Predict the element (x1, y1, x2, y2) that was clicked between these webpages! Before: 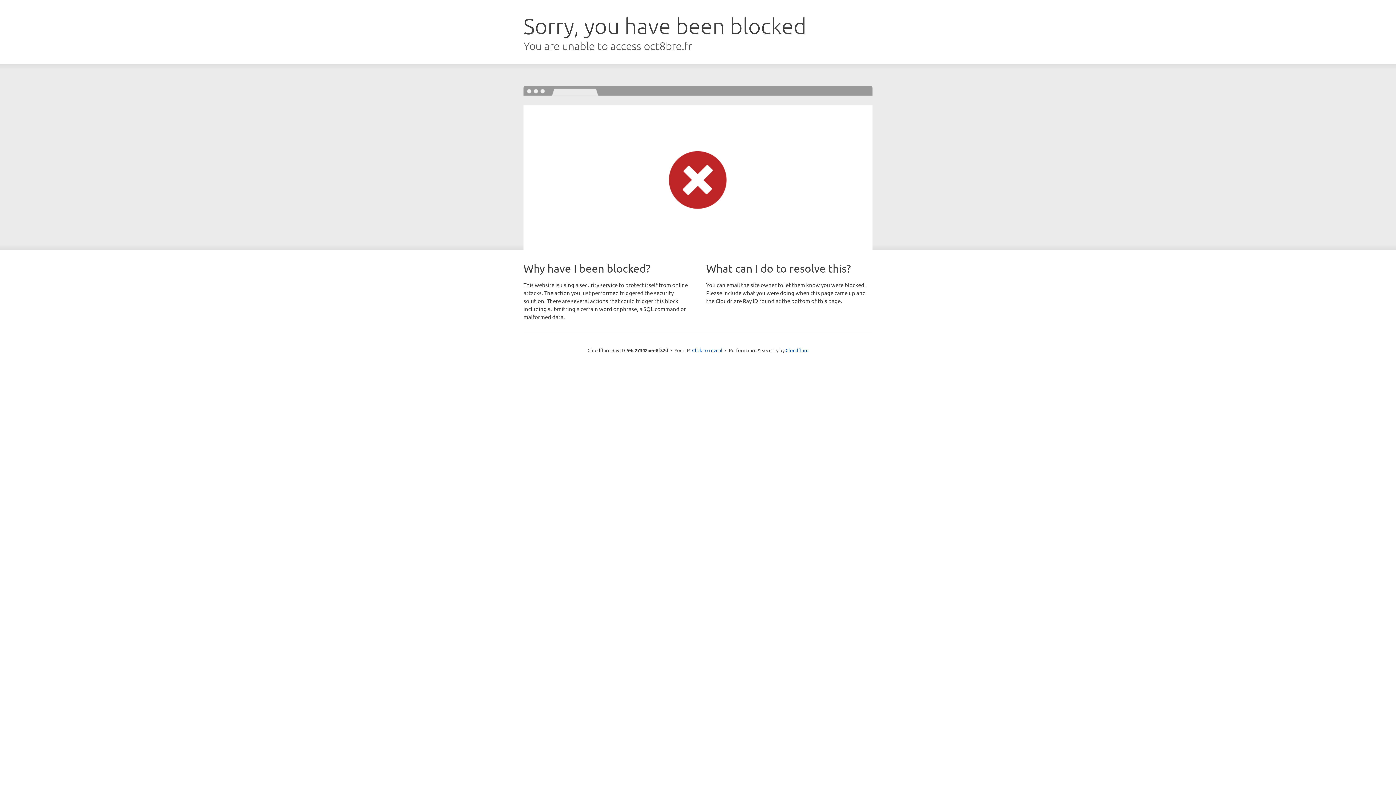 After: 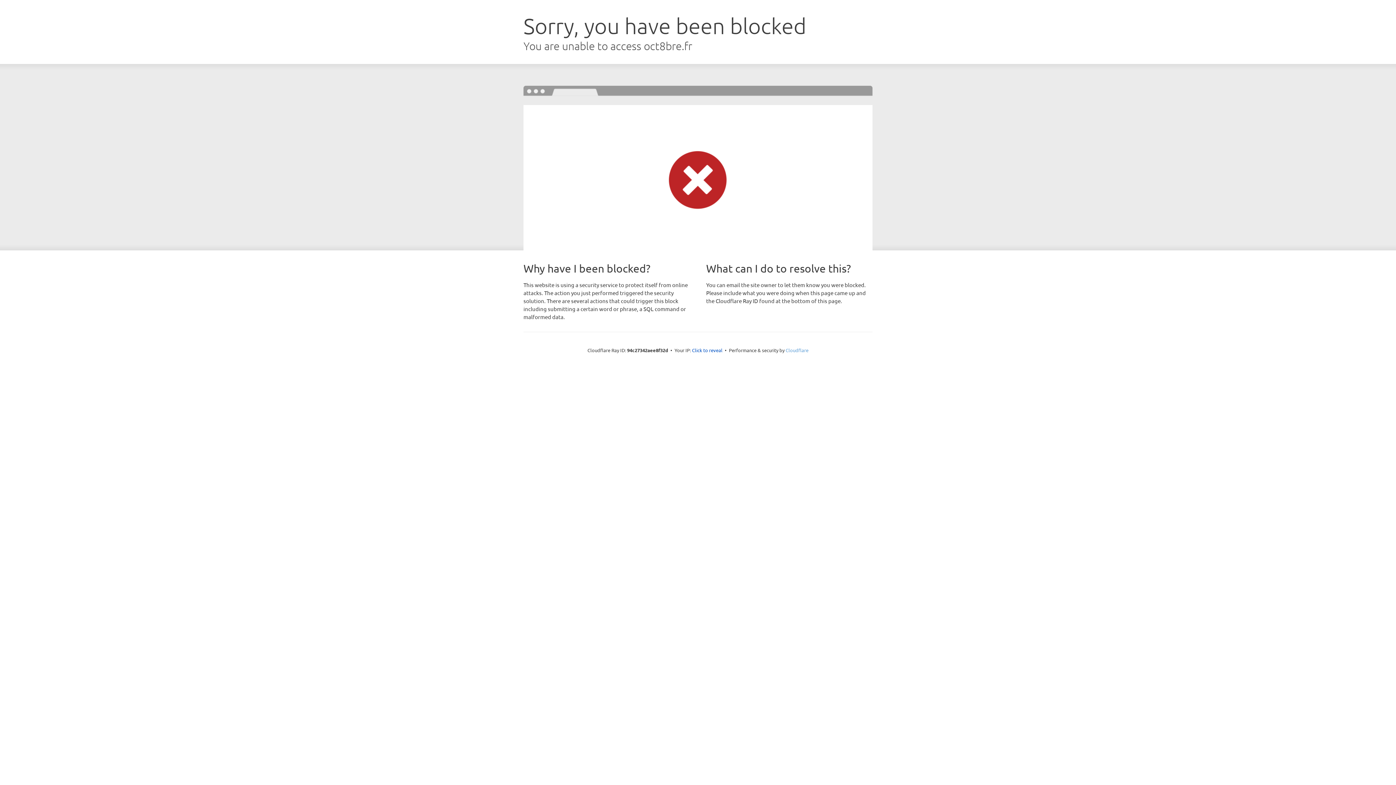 Action: label: Cloudflare bbox: (785, 347, 808, 353)